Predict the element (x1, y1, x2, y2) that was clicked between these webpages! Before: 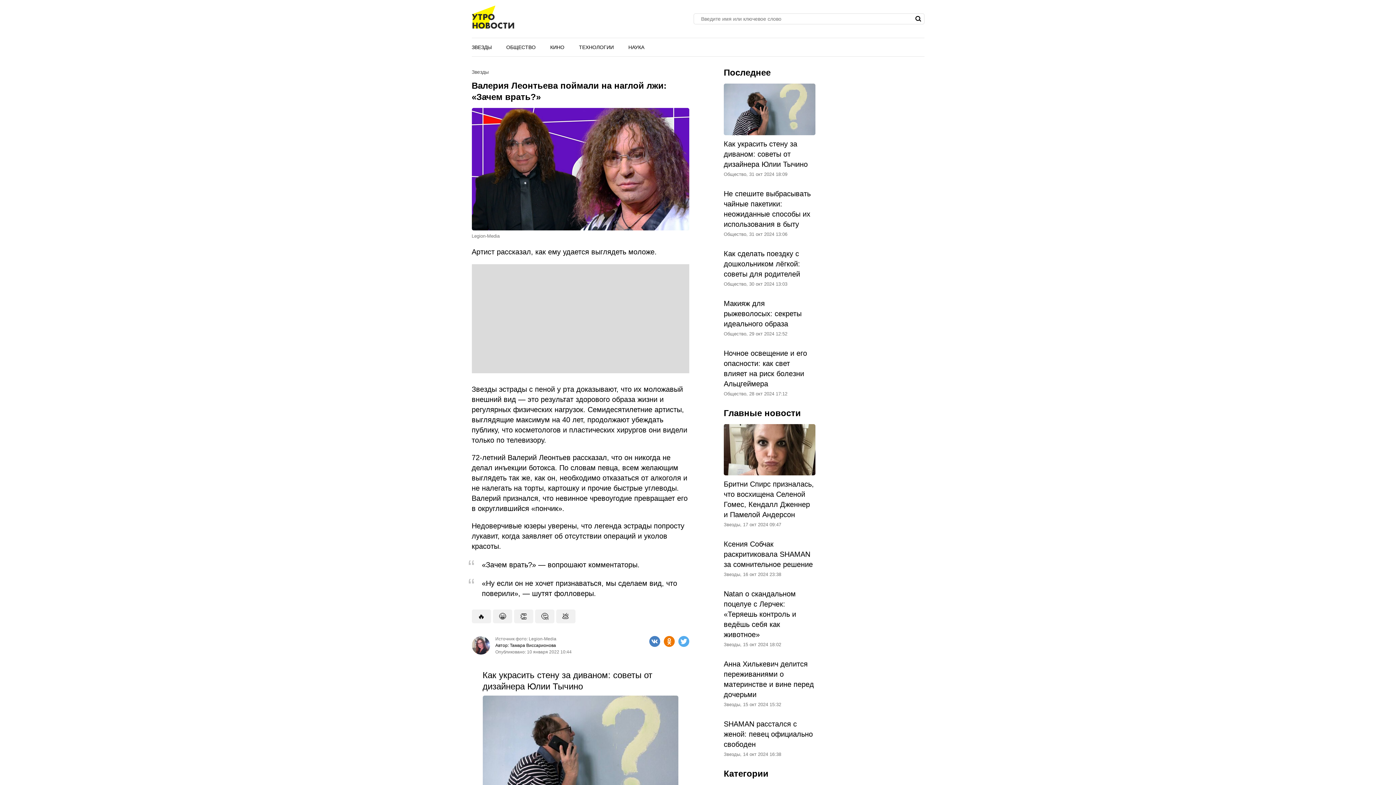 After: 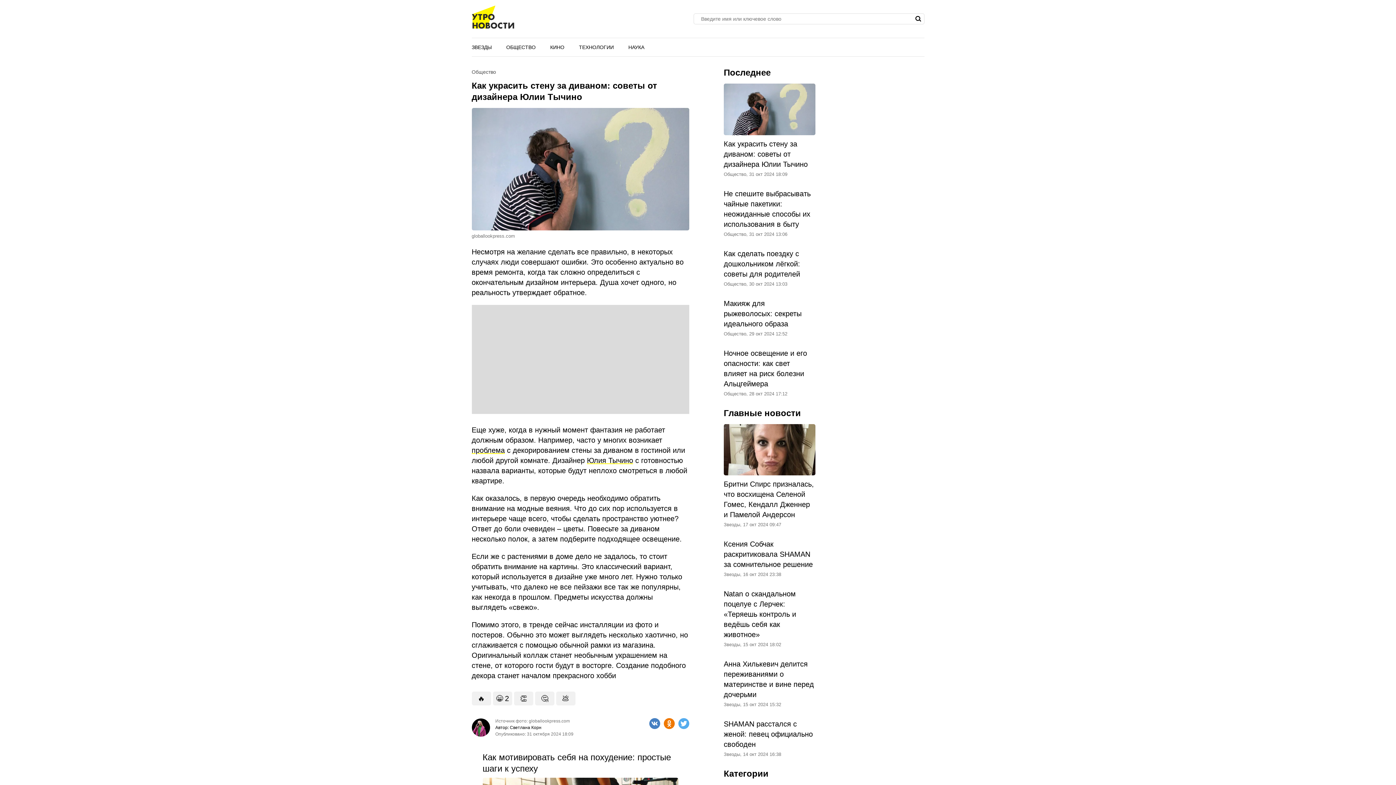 Action: bbox: (723, 83, 815, 177) label: Как украсить стену за диваном: советы от дизайнера Юлии Тычино
Общество, 31 окт 2024 18:09